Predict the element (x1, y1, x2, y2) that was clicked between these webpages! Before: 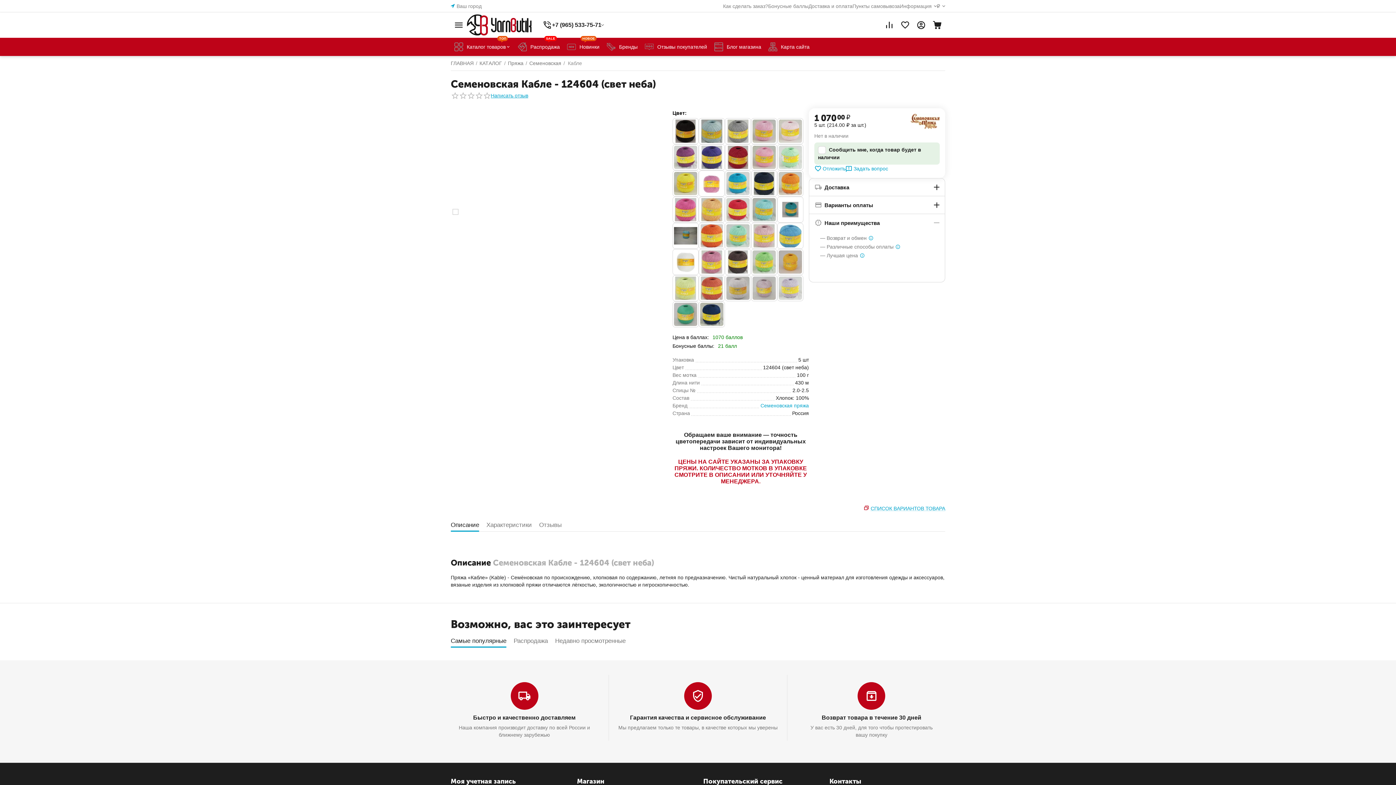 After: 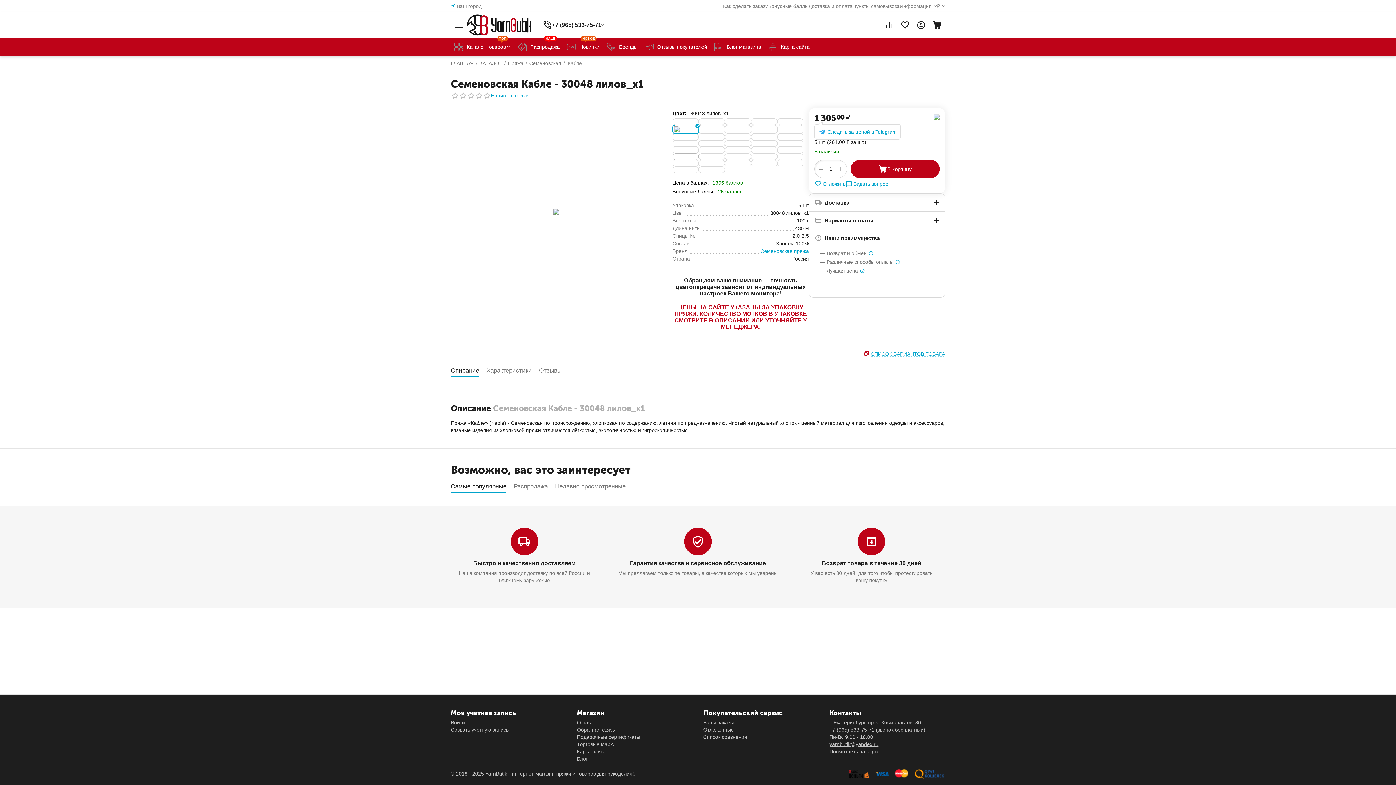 Action: bbox: (672, 144, 698, 170)